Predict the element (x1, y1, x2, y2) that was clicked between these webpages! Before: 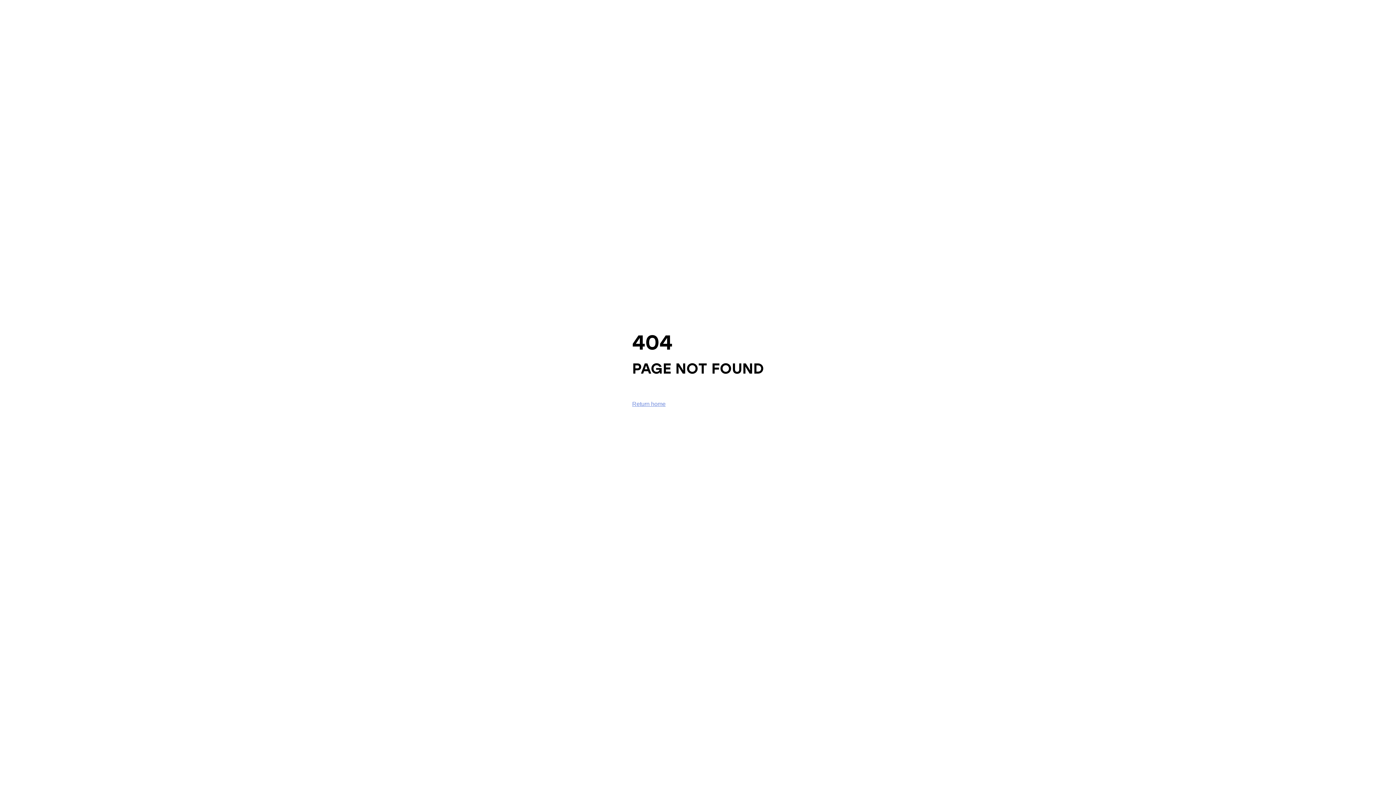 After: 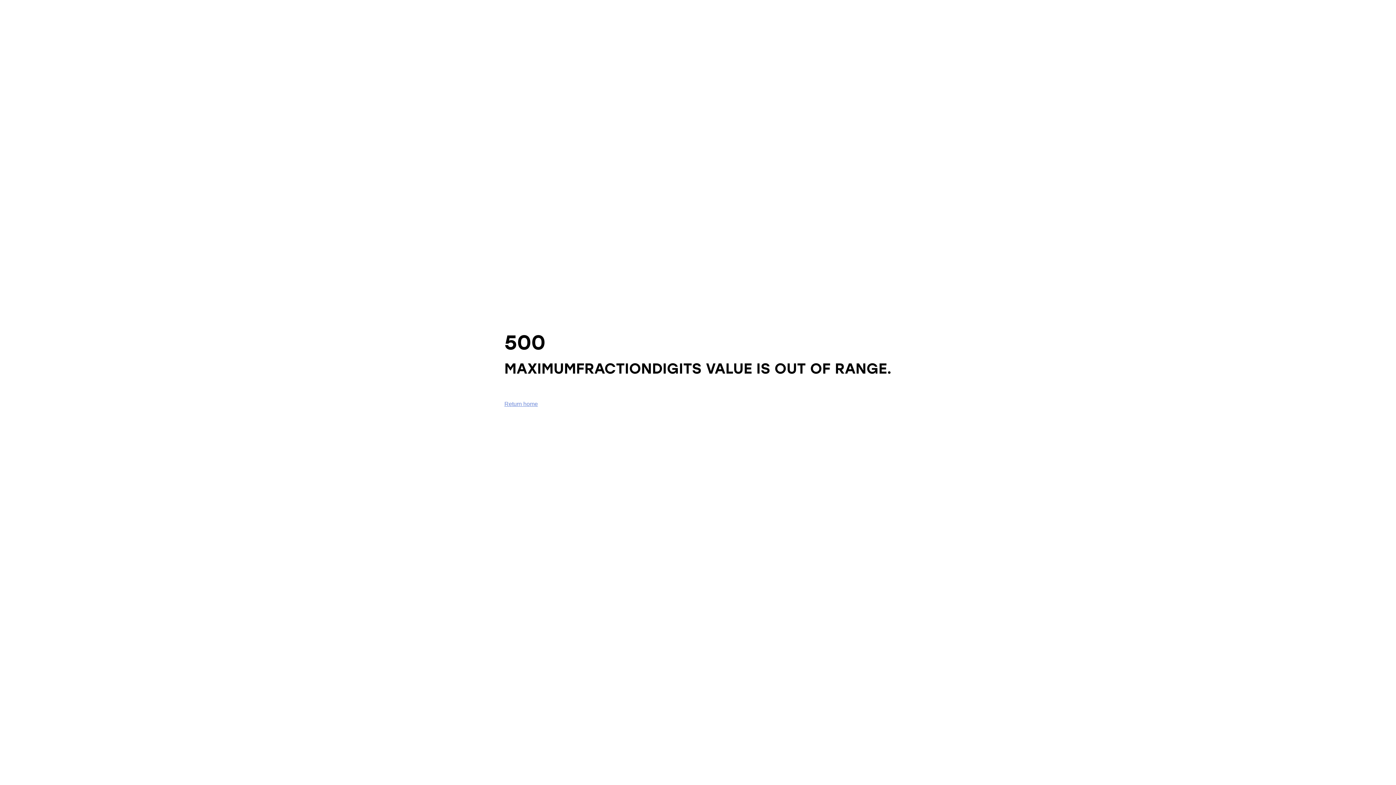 Action: bbox: (632, 401, 665, 407) label: Return home